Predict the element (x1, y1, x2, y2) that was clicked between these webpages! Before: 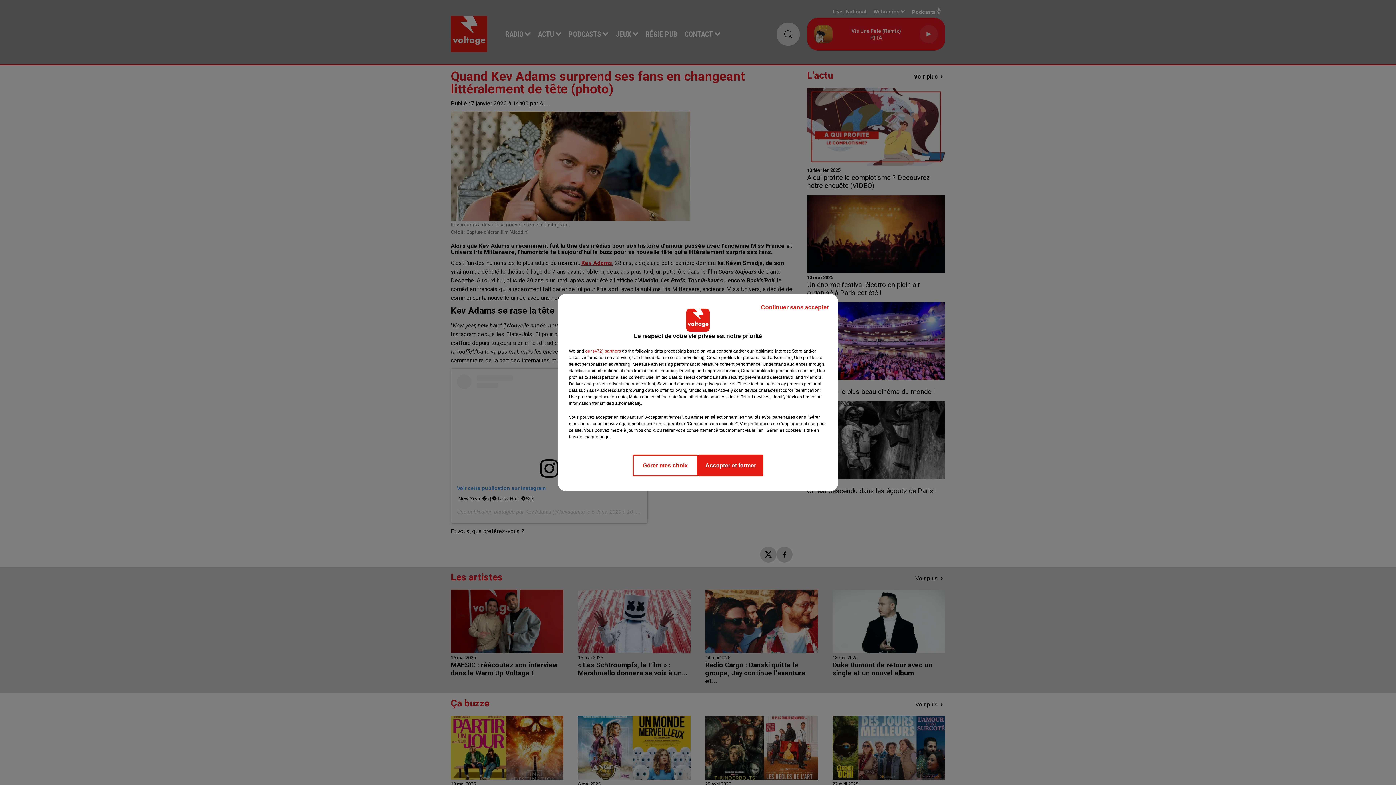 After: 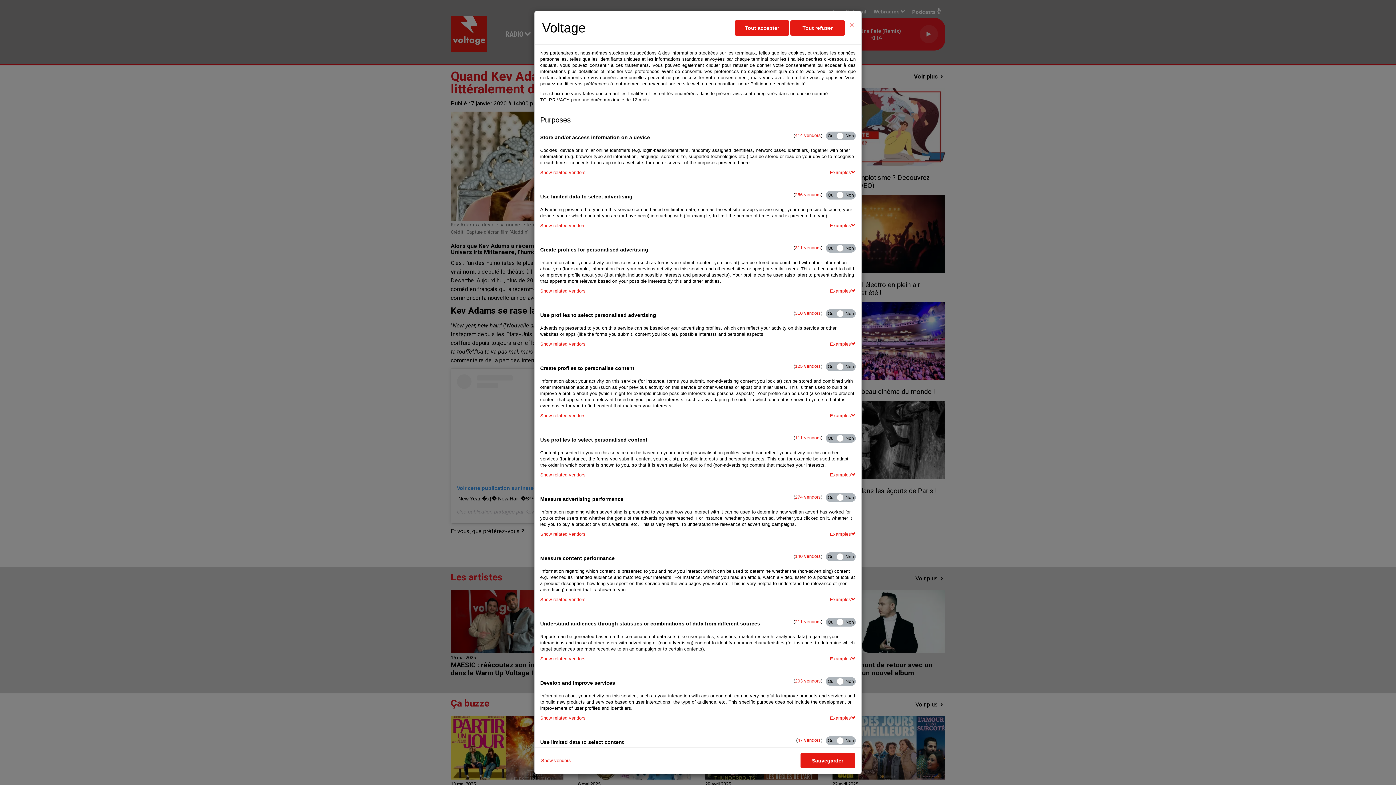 Action: label: Gérer mes choix bbox: (632, 454, 698, 476)